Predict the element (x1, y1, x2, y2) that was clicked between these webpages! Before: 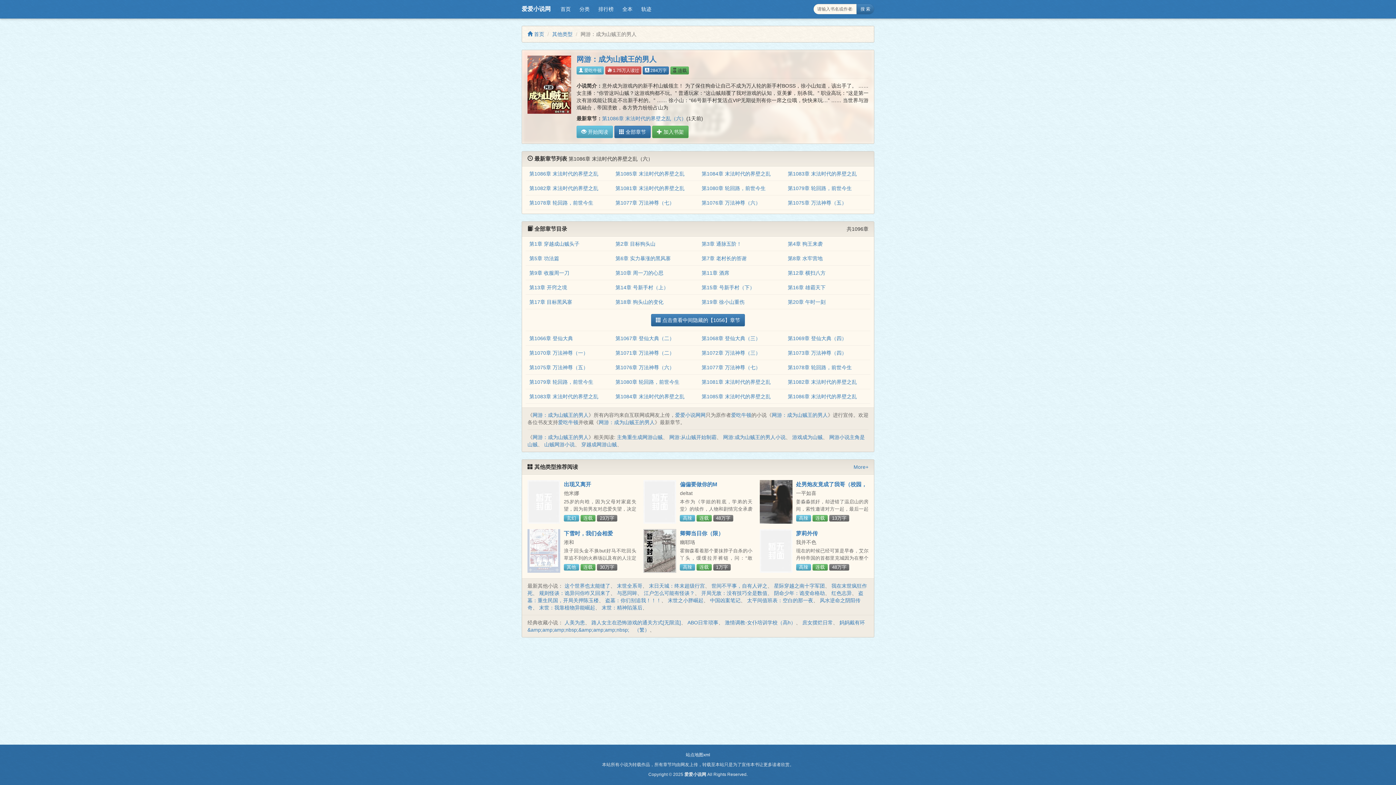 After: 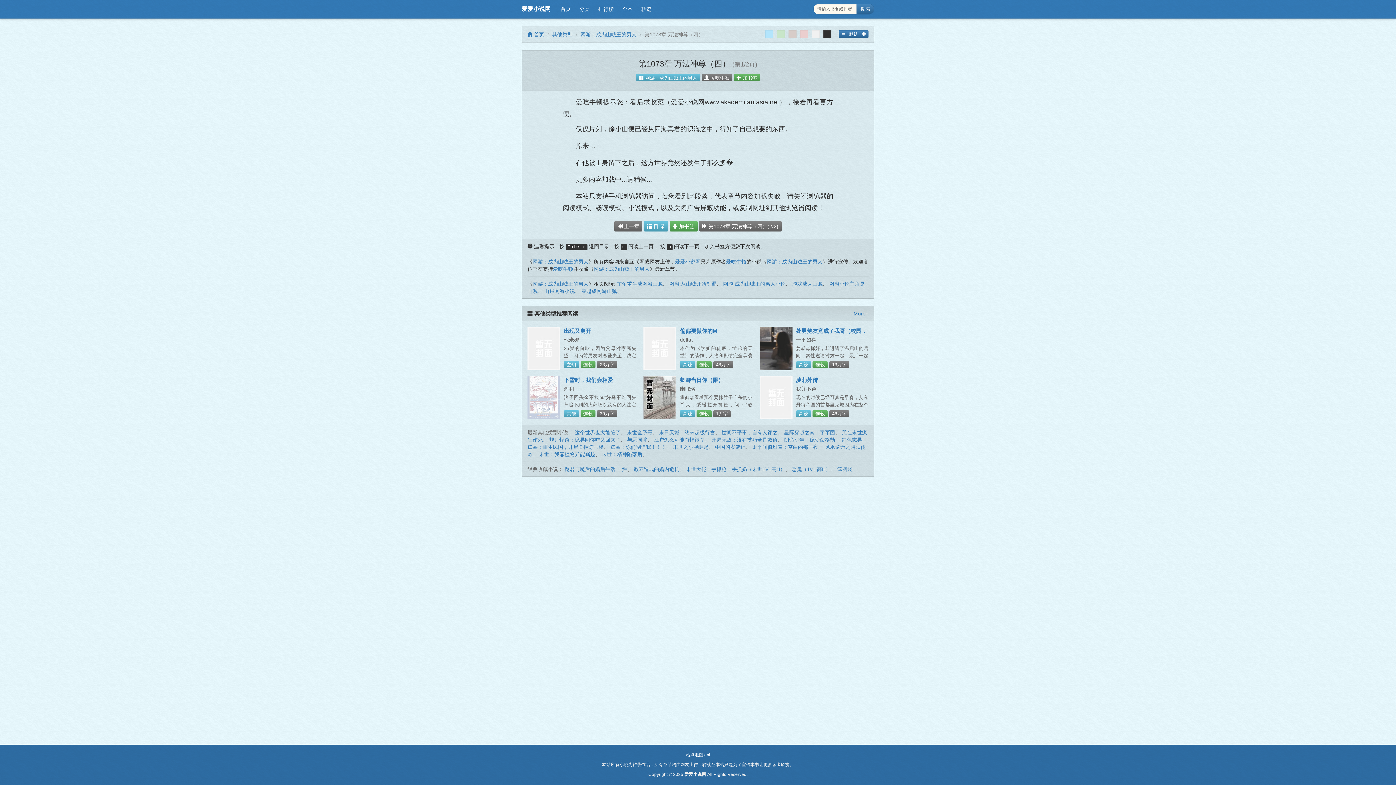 Action: bbox: (788, 350, 846, 356) label: 第1073章 万法神尊（四）